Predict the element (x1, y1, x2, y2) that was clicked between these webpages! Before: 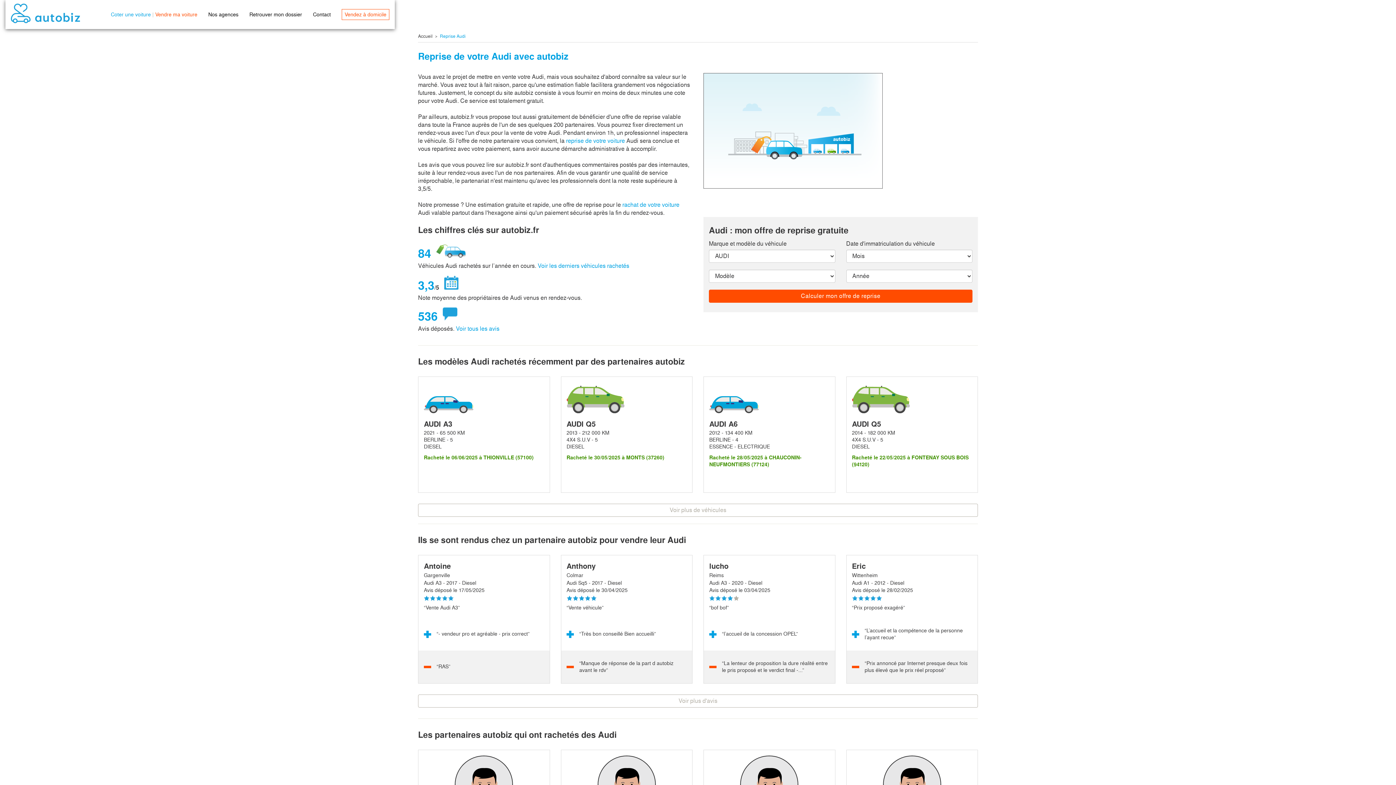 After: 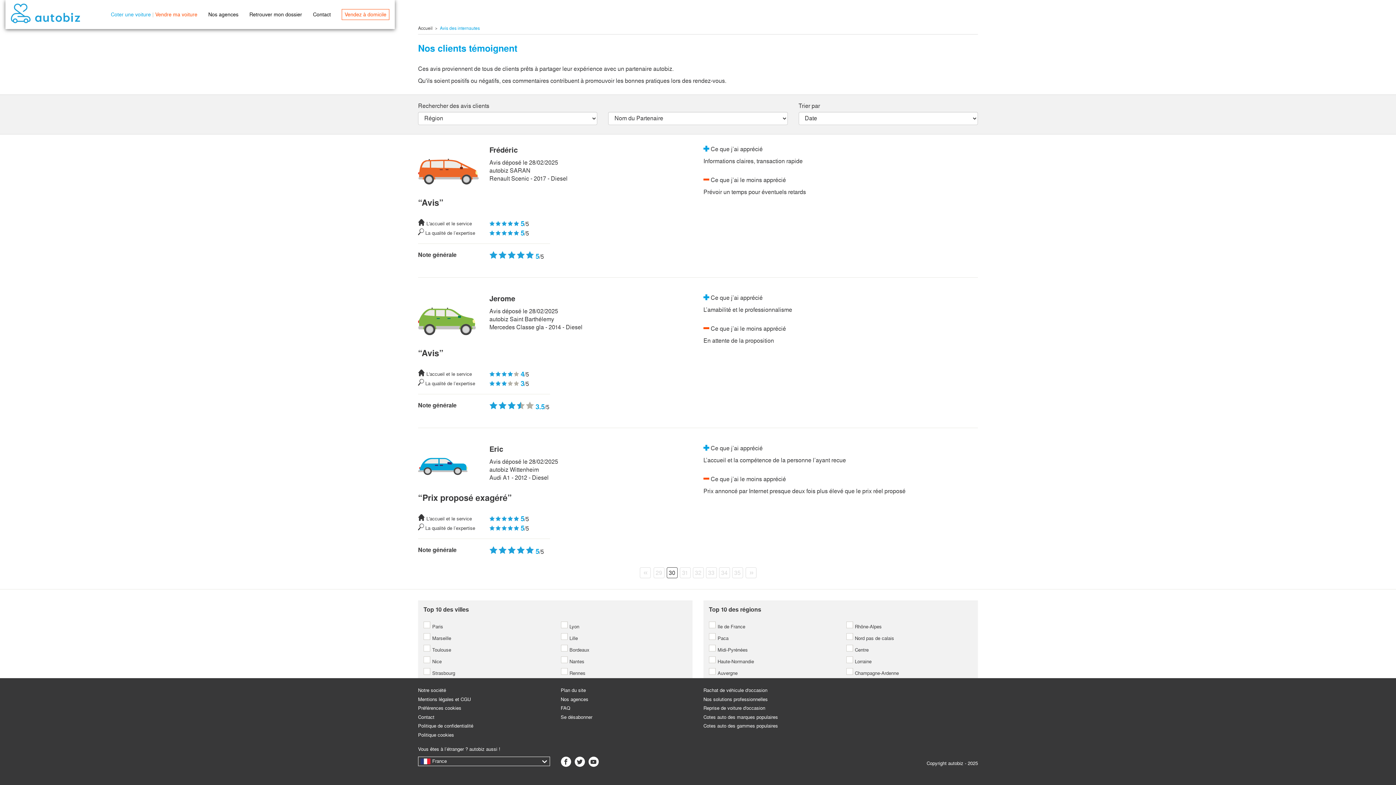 Action: bbox: (846, 555, 978, 683) label: Eric
Wittenheim
Audi A1 - 2012 - Diesel
Avis déposé le 28/02/2025

“Prix proposé exagéré”

“L’accueil et la compétence de la personne l’ayant recue”
“Prix annoncé par Internet presque deux fois plus élevé que le prix réel proposé”